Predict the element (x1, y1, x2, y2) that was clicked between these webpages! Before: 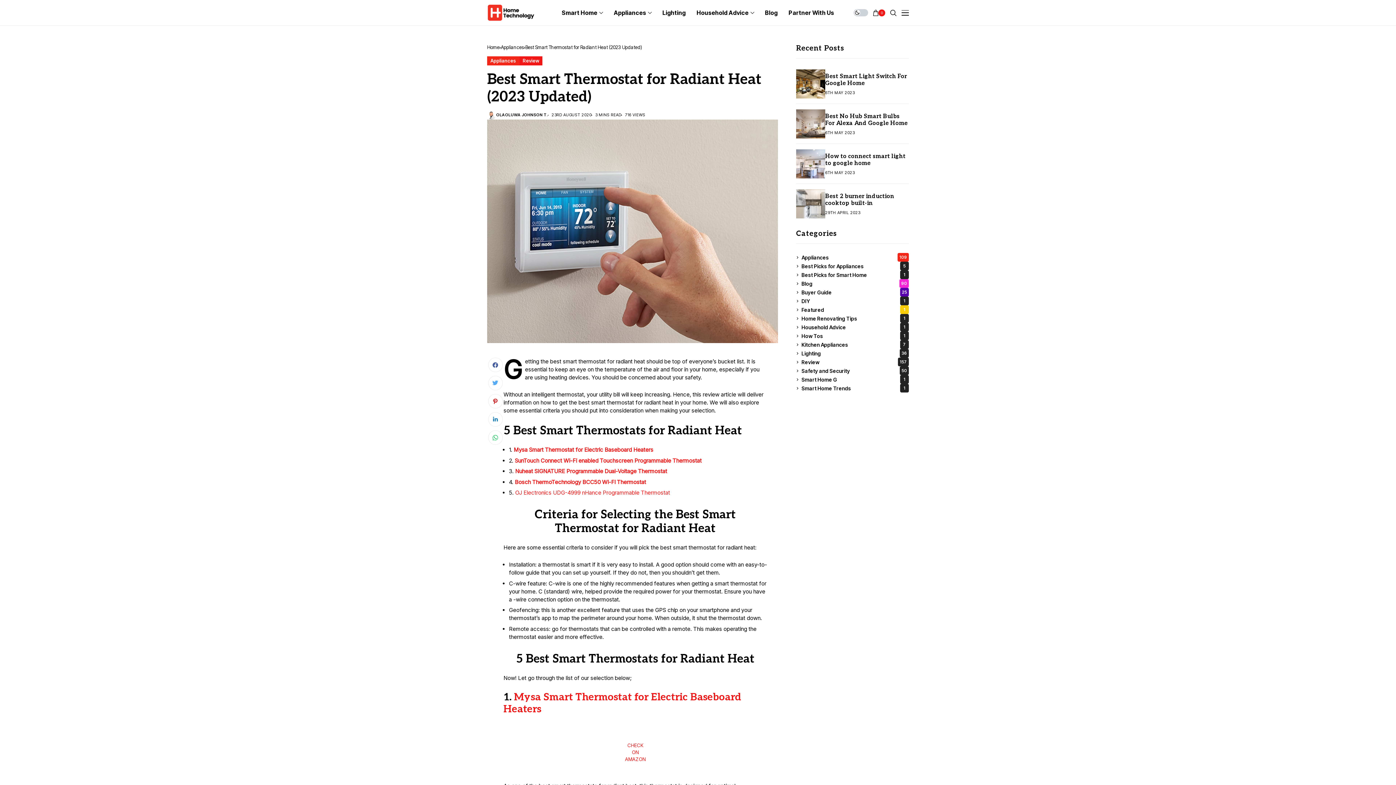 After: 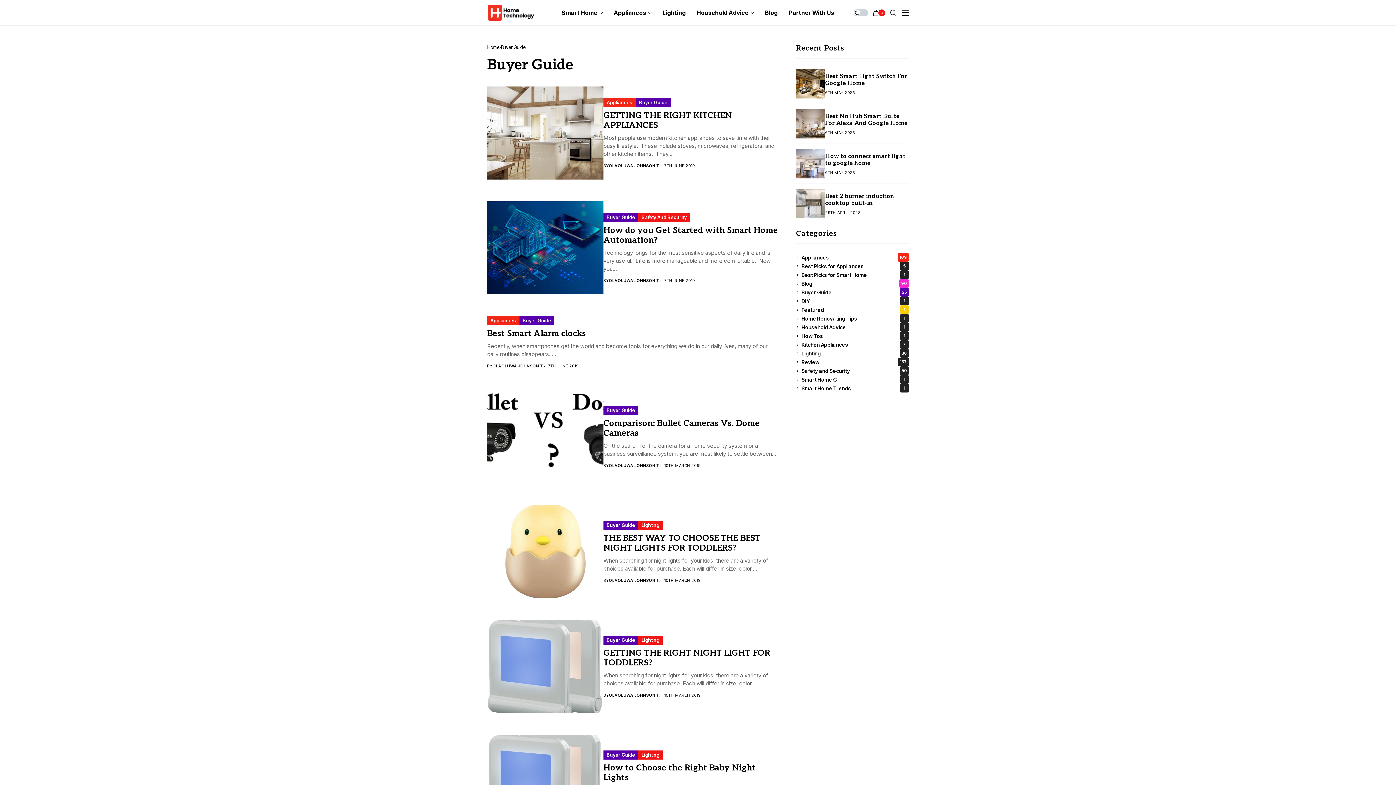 Action: label: Buyer Guide
25 bbox: (801, 288, 909, 296)